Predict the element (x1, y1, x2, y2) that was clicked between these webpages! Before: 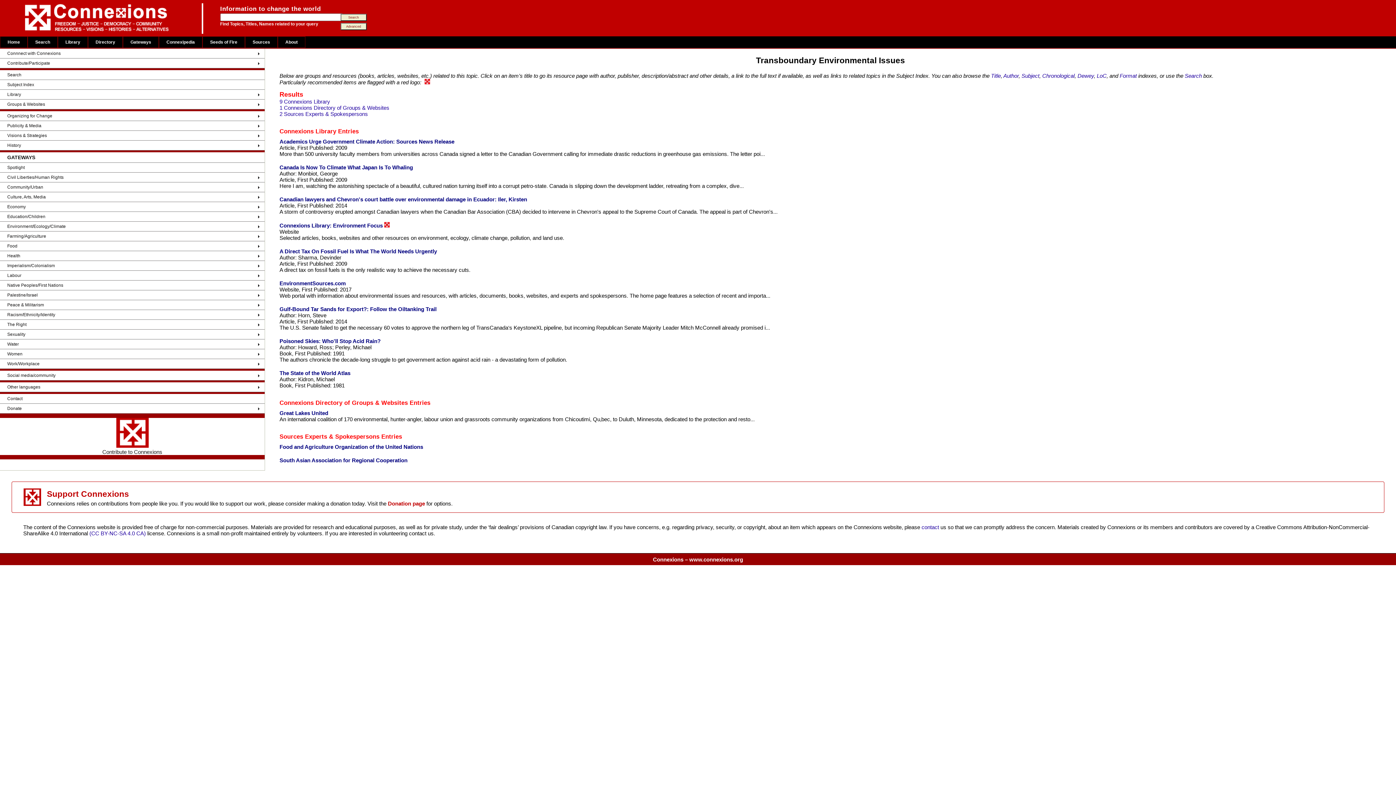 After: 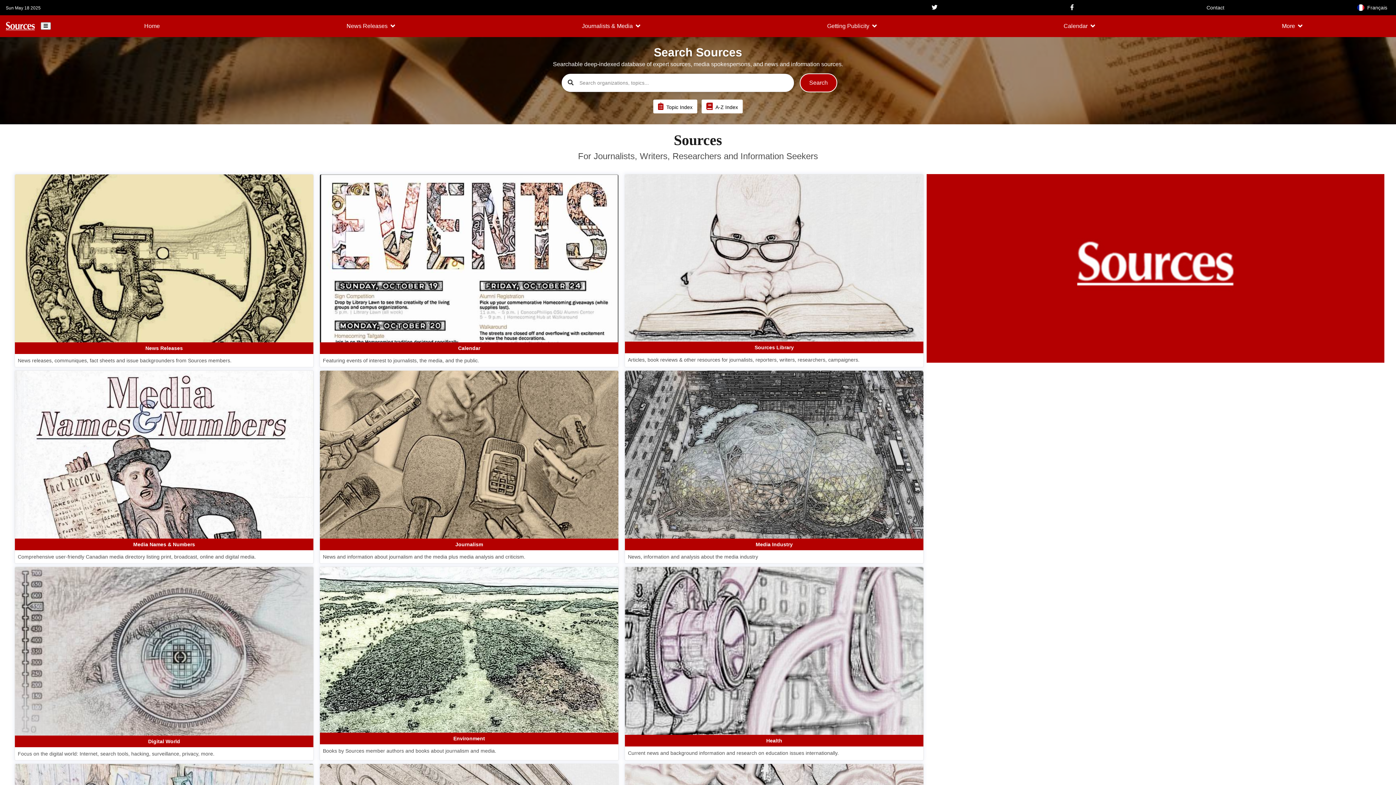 Action: label: Sources bbox: (245, 36, 277, 48)